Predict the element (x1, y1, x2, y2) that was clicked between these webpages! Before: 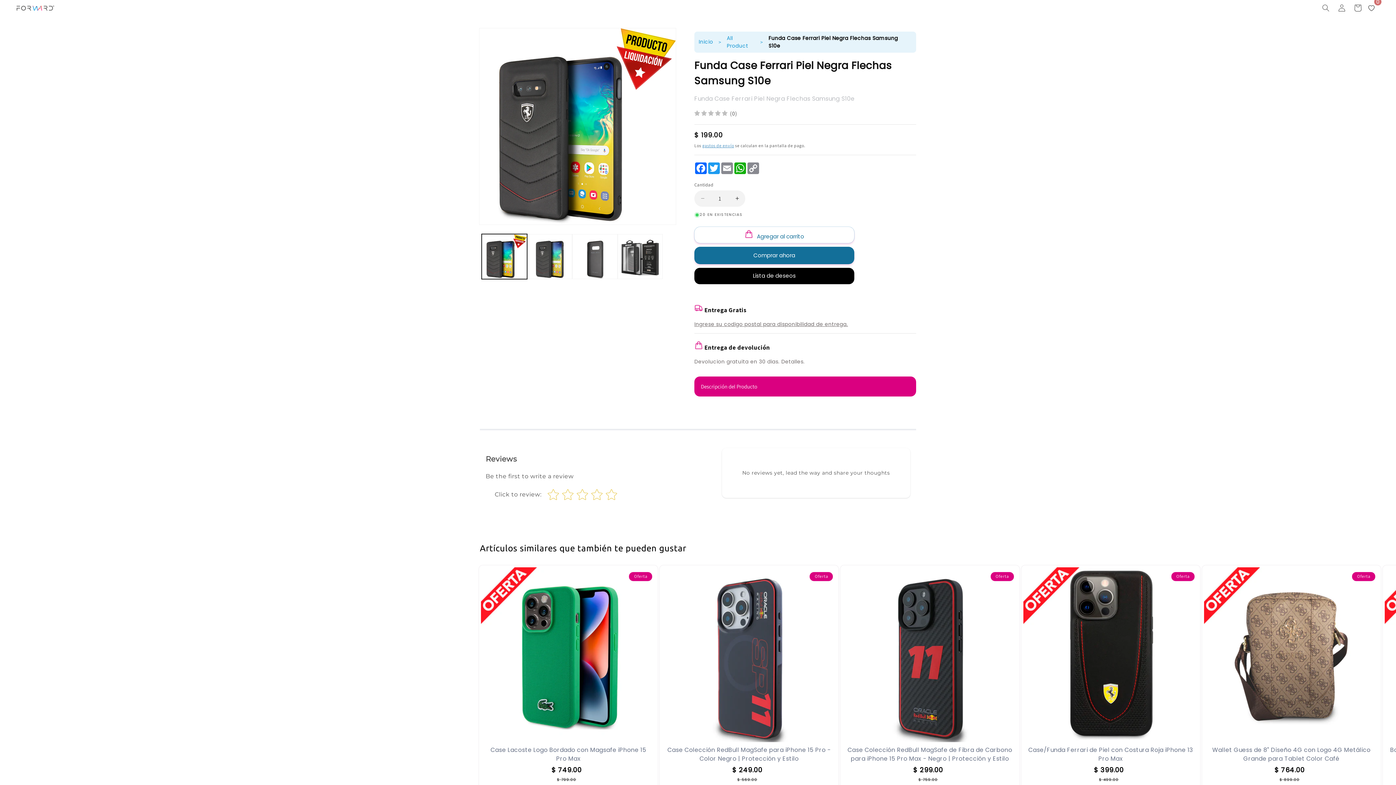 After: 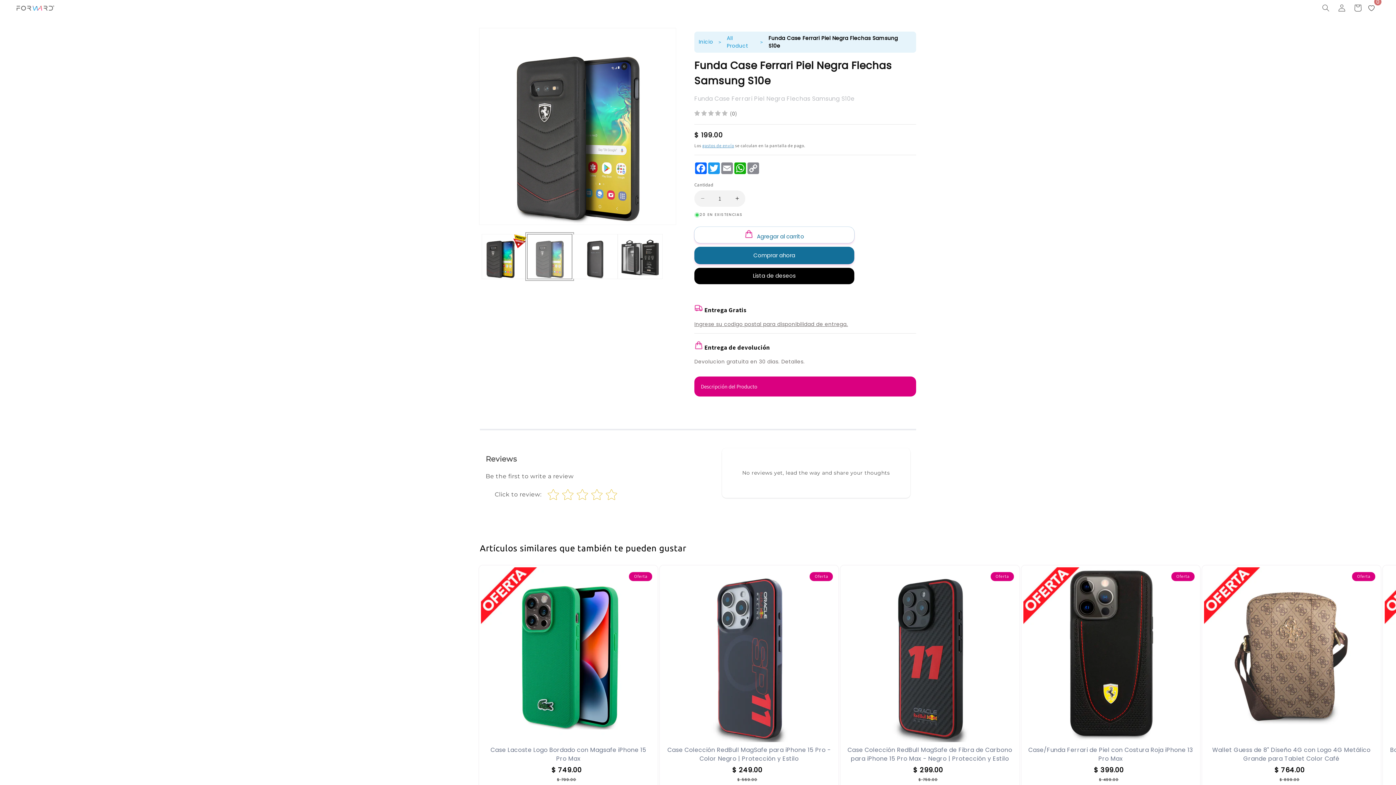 Action: bbox: (527, 234, 572, 279) label: Cargar la imagen 2 en la vista de la galería